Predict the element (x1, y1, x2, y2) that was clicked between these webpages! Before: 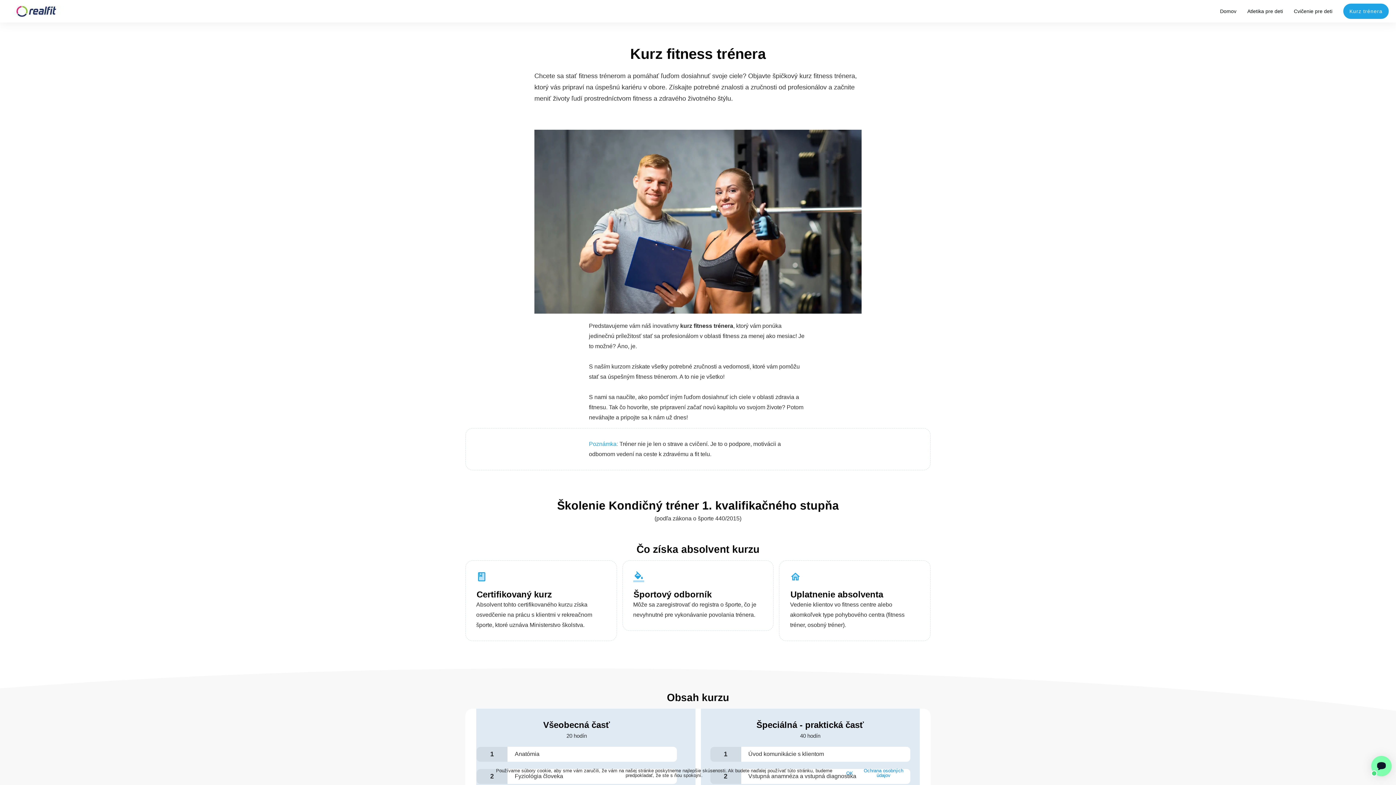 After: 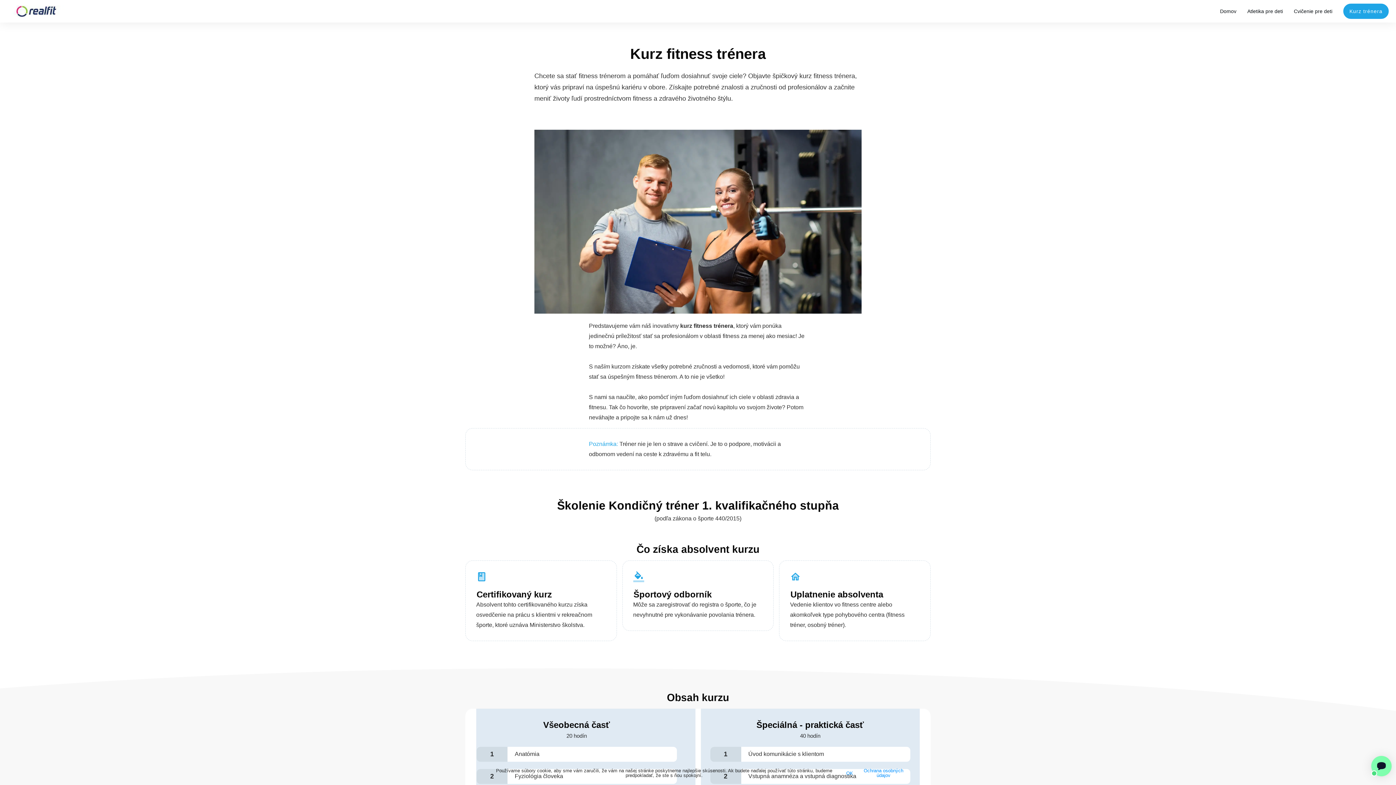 Action: label: Kurz trénera bbox: (1349, 6, 1382, 16)